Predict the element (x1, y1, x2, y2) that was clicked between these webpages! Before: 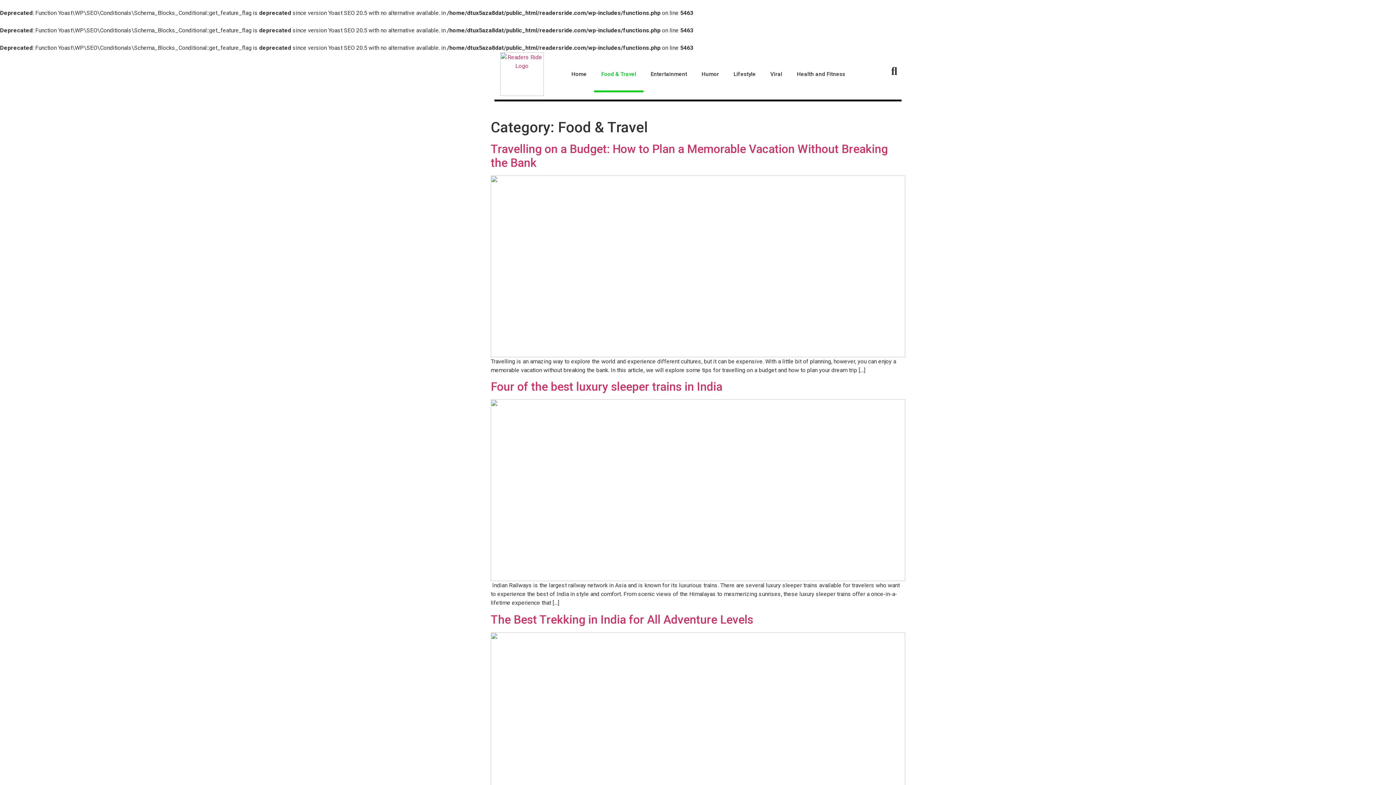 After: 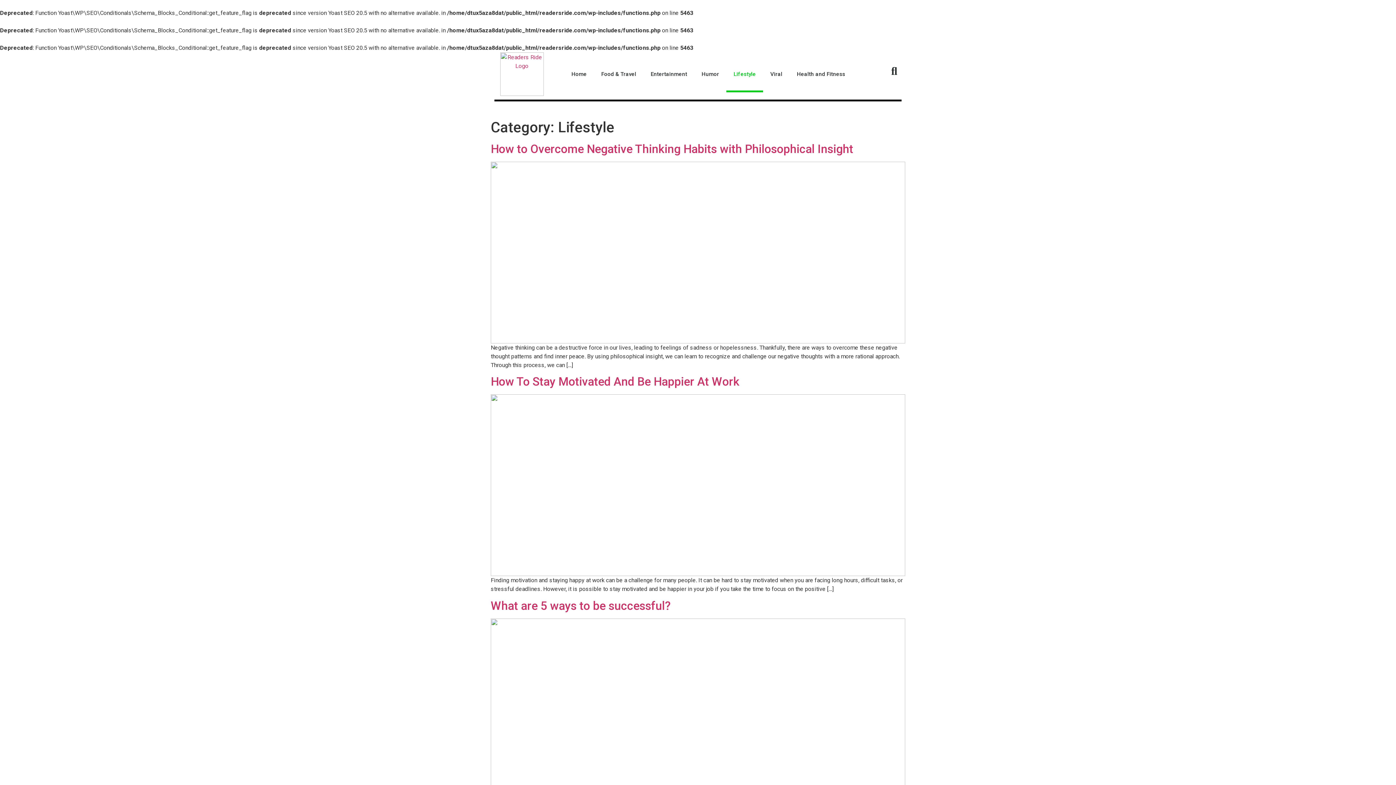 Action: bbox: (726, 56, 763, 92) label: Lifestyle